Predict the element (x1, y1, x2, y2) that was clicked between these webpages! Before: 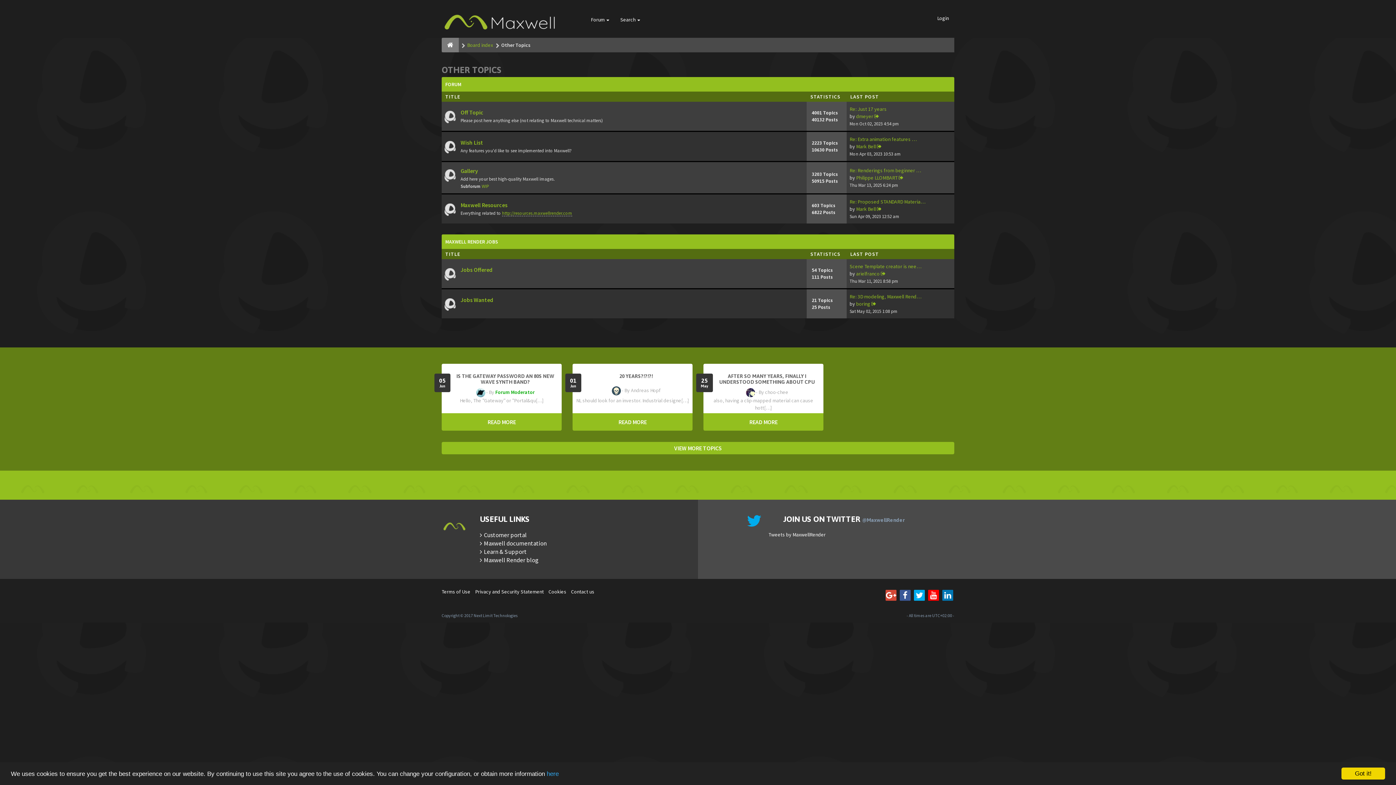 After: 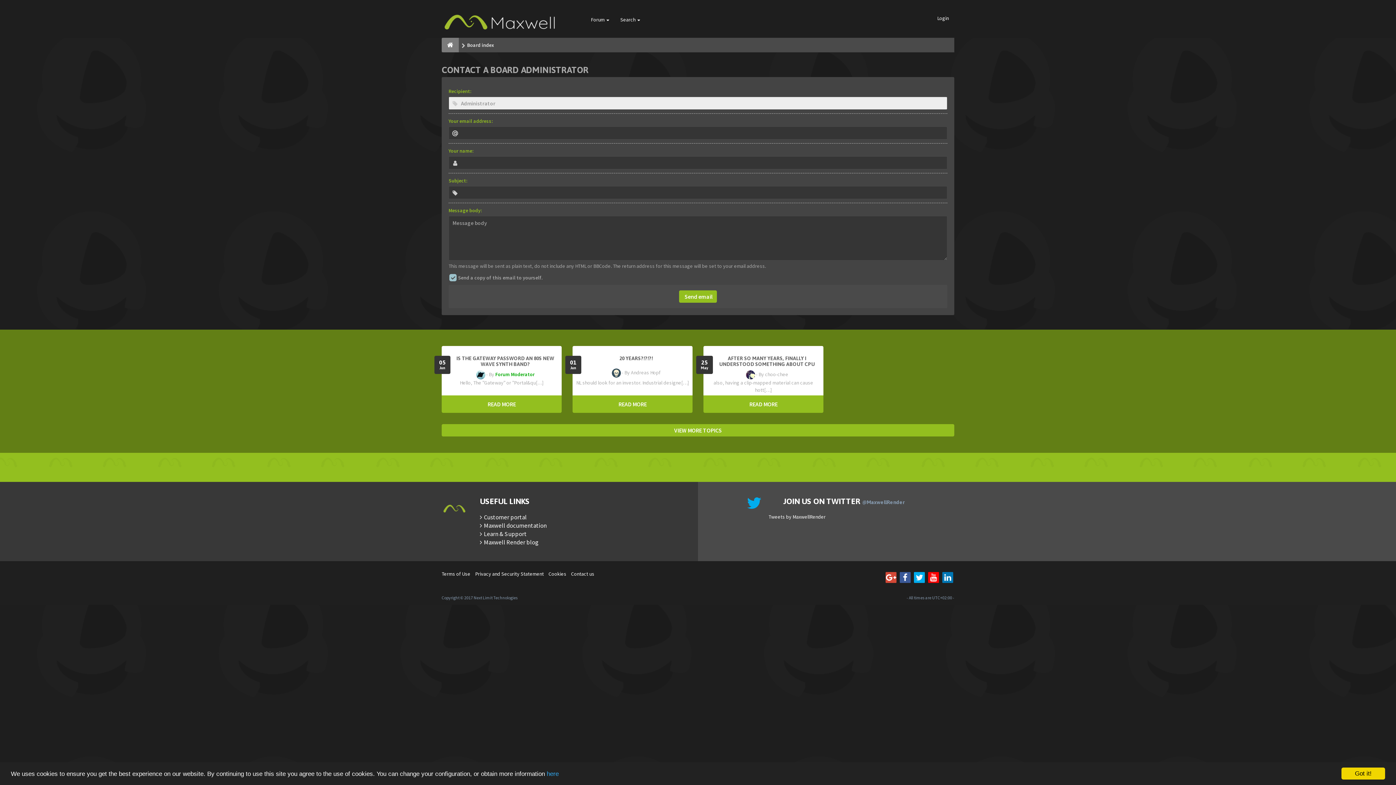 Action: bbox: (571, 588, 594, 595) label: Contact us